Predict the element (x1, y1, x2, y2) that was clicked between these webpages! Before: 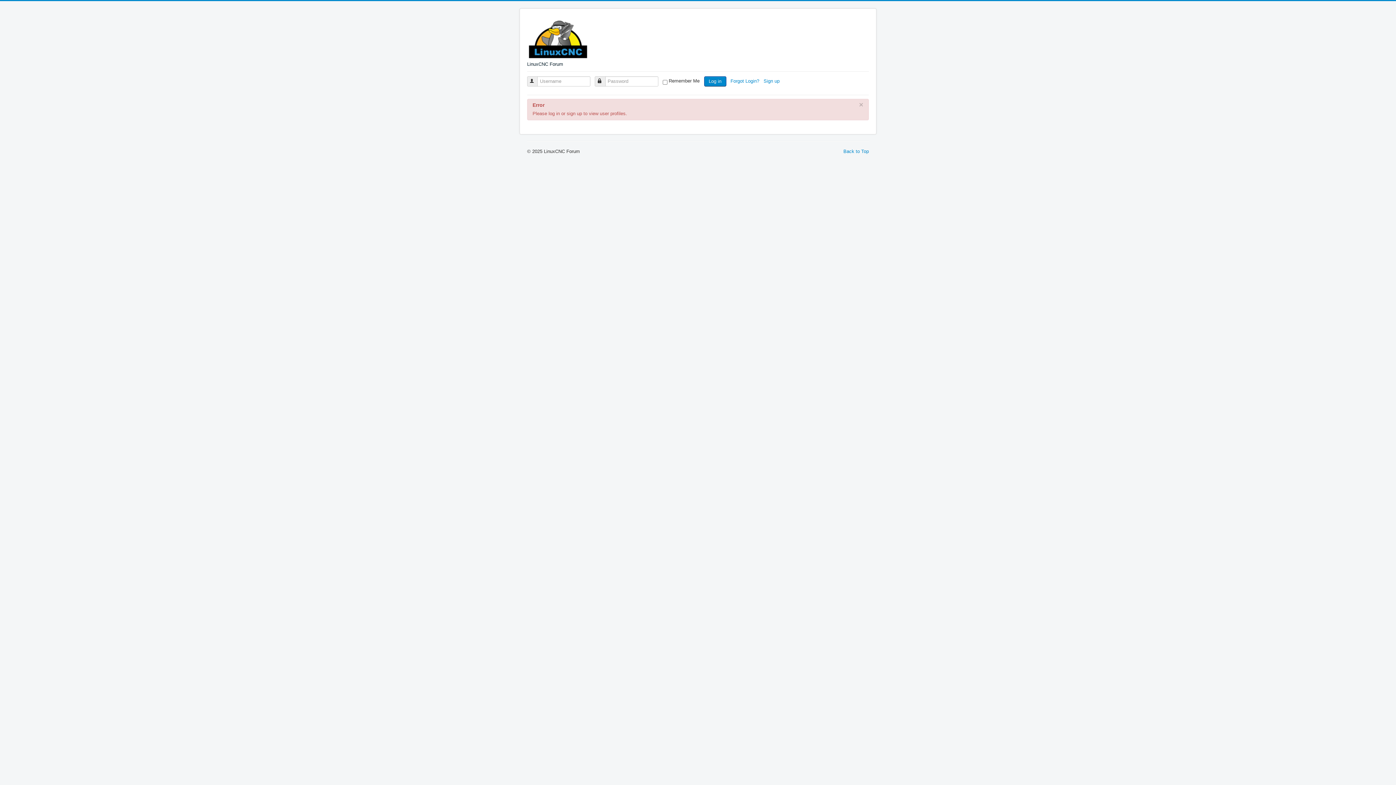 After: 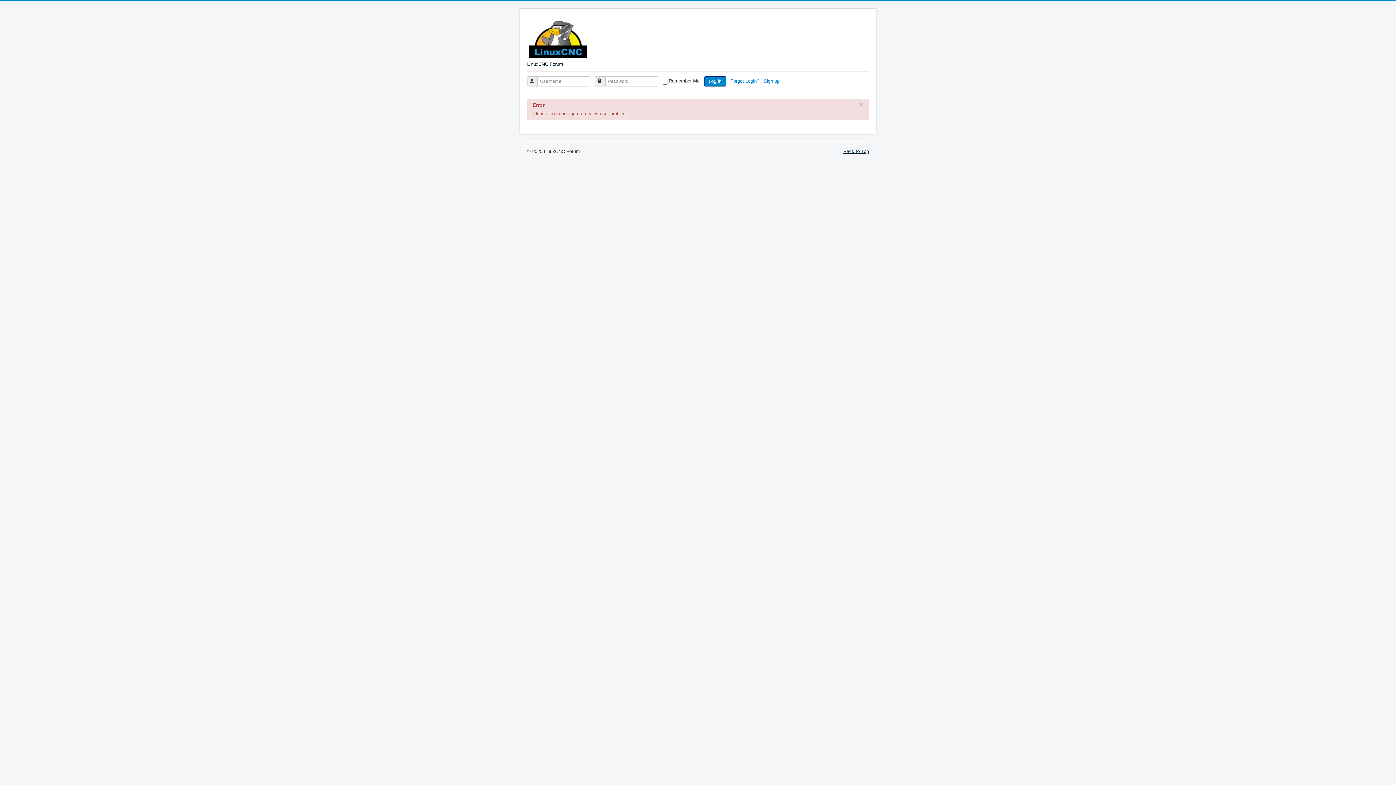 Action: label: Back to Top bbox: (843, 148, 869, 154)